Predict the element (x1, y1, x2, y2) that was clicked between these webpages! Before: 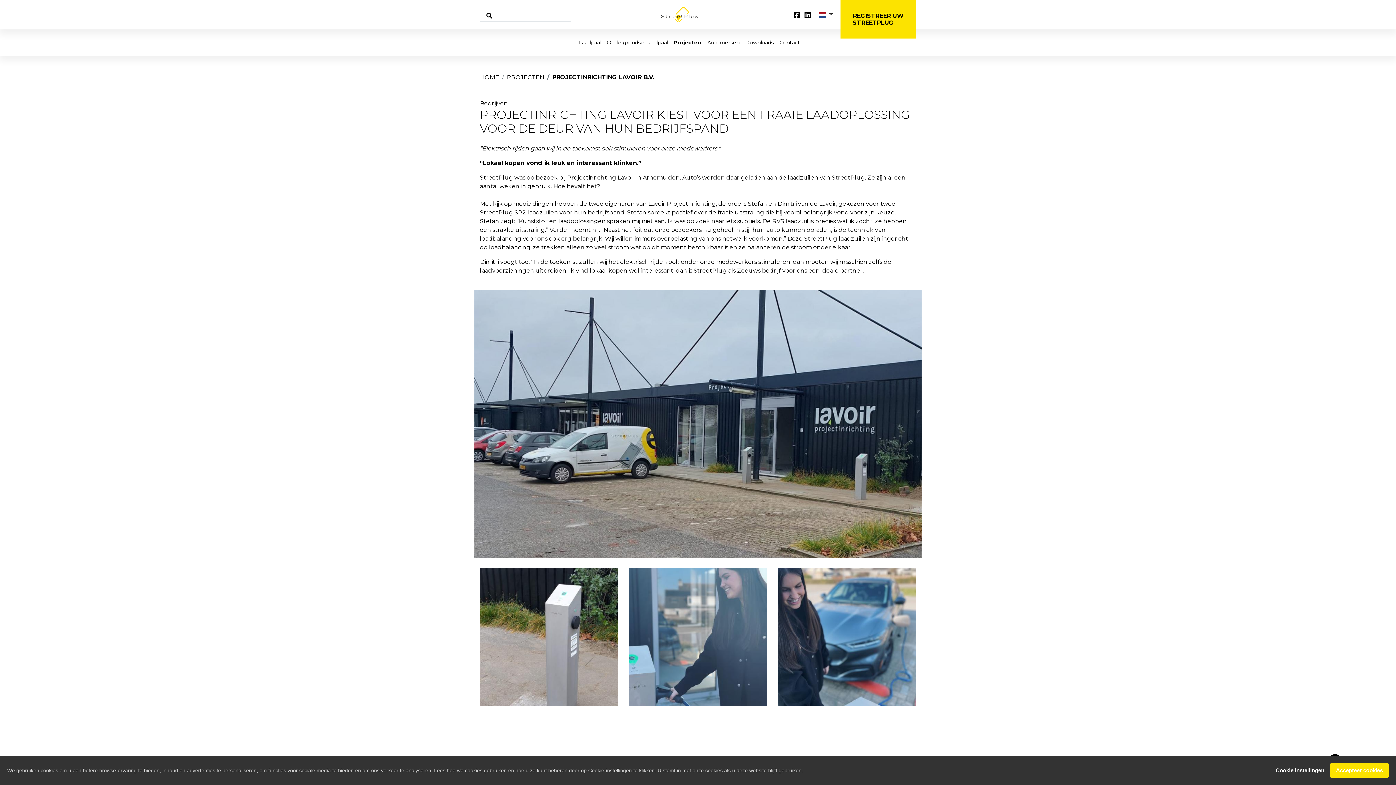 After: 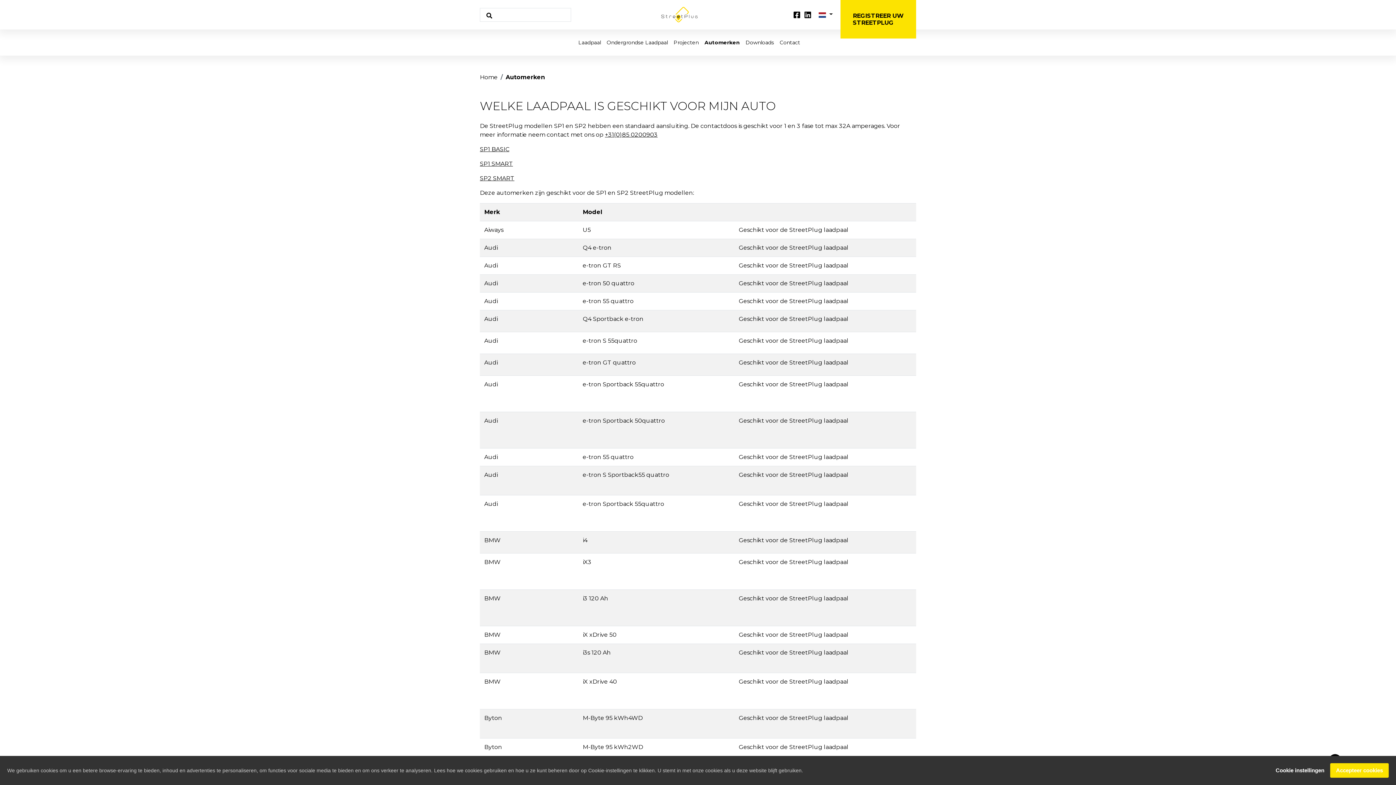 Action: label: Automerken bbox: (707, 39, 739, 45)